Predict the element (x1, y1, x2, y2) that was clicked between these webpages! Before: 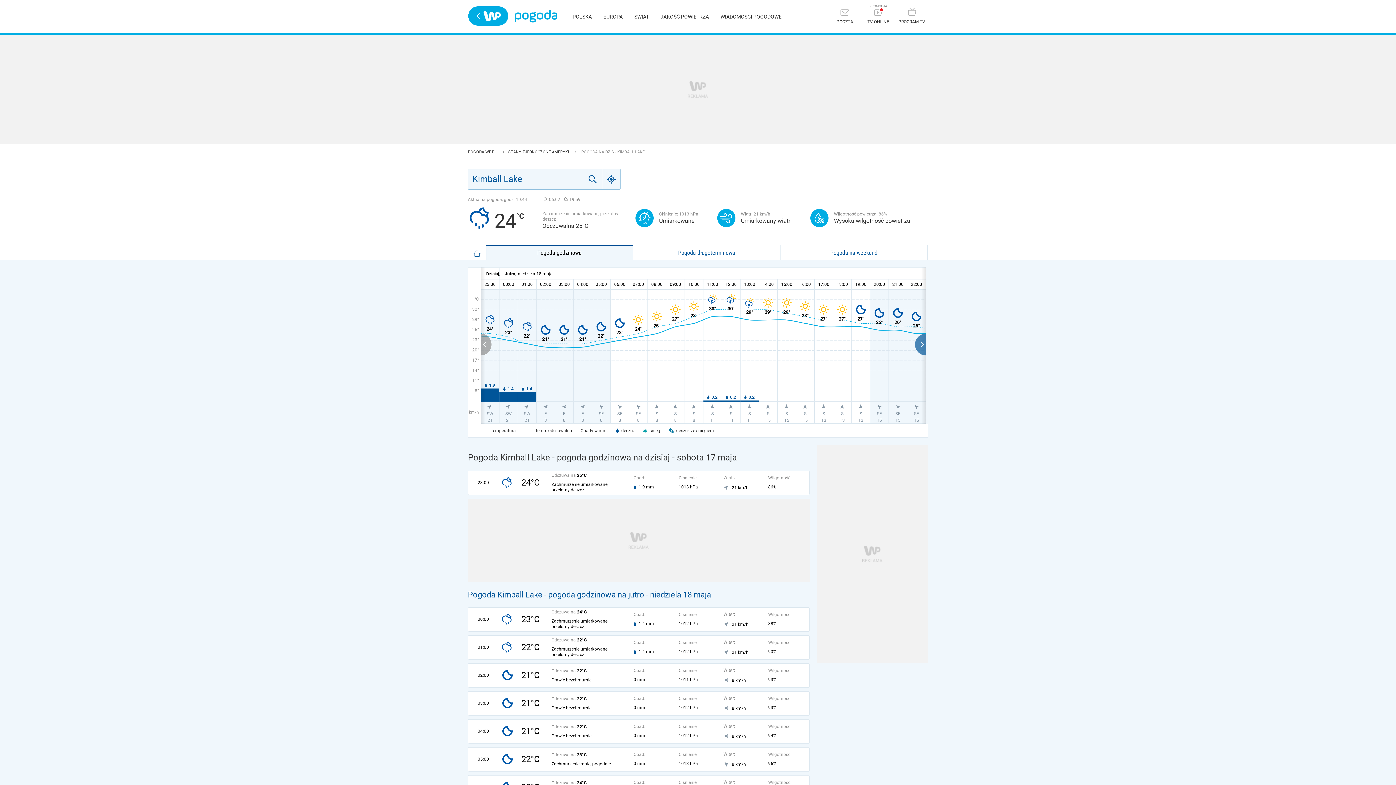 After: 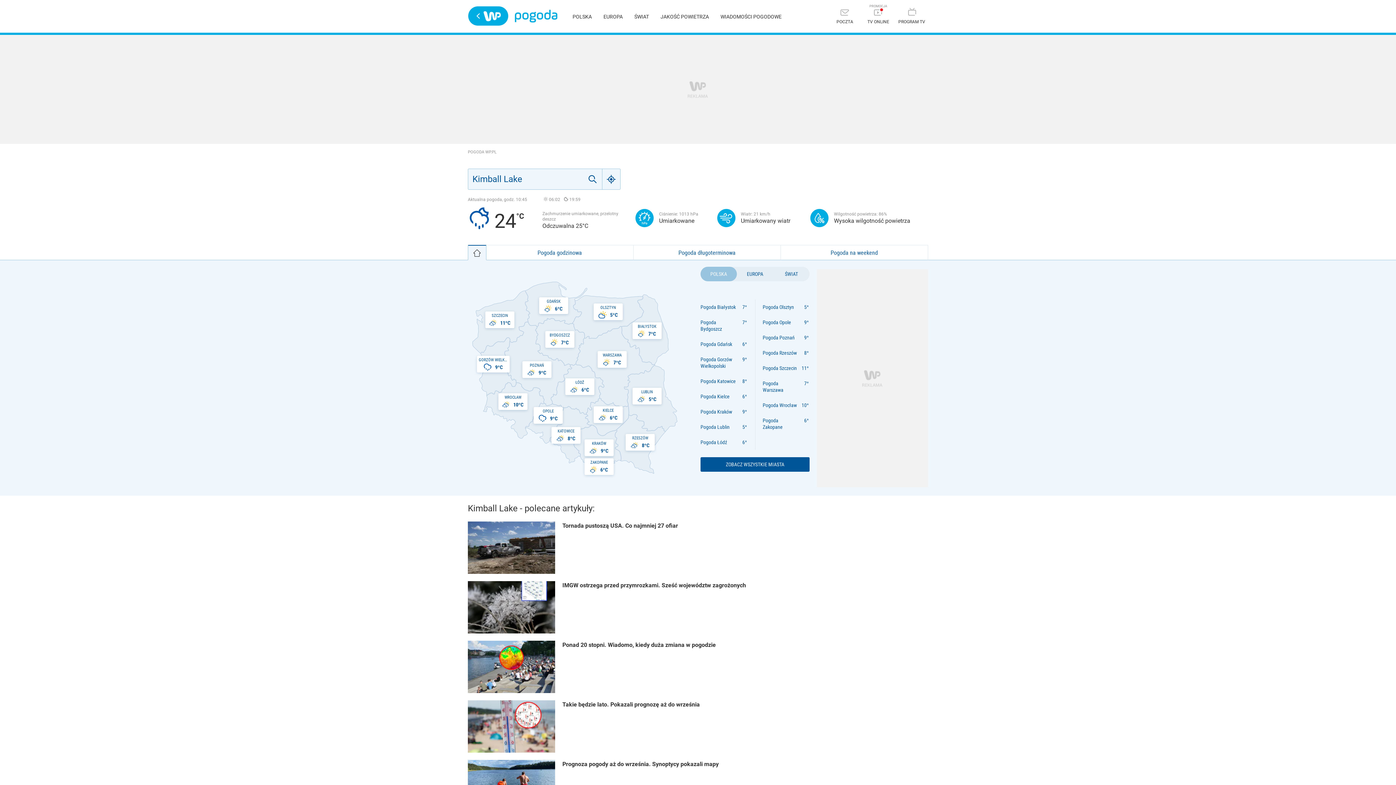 Action: bbox: (468, 149, 504, 154) label: POGODA WP.PL 